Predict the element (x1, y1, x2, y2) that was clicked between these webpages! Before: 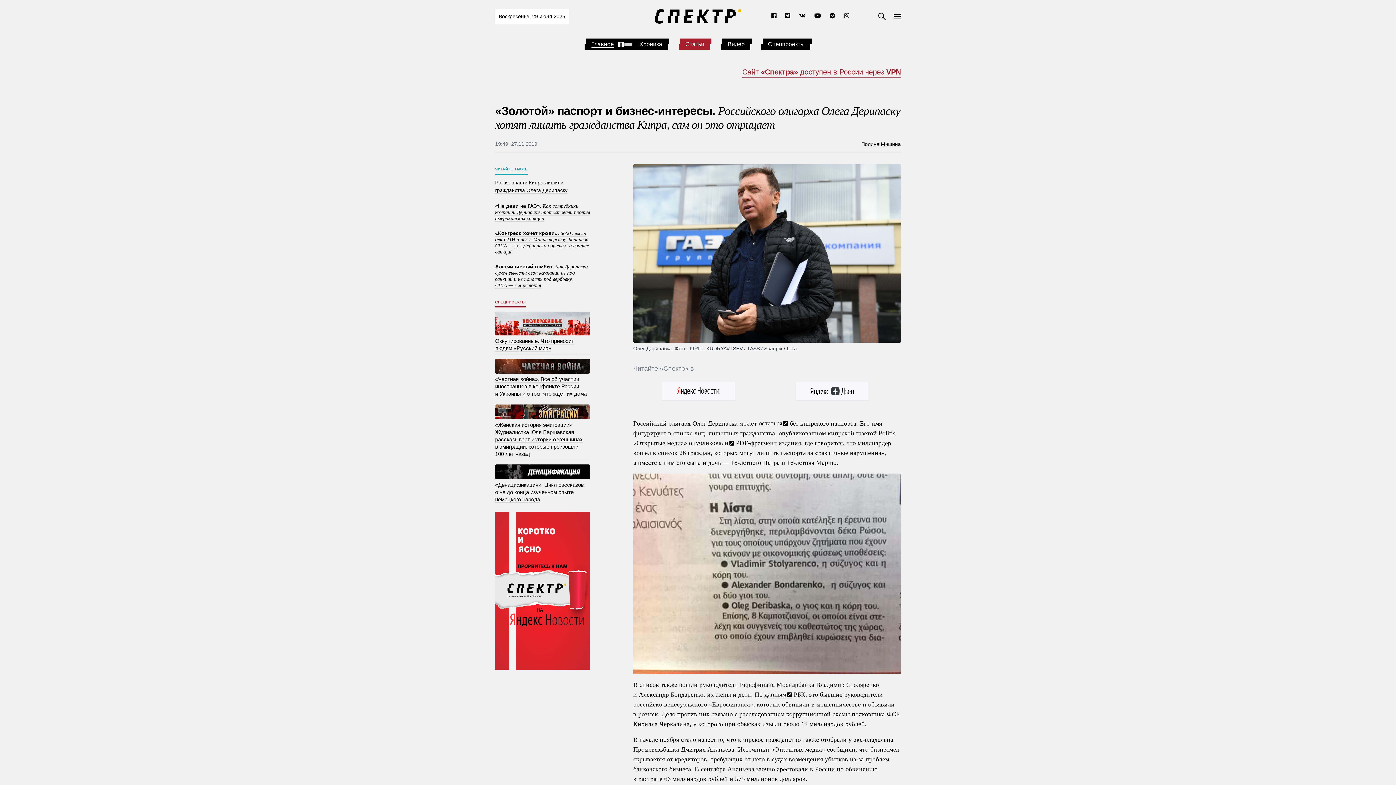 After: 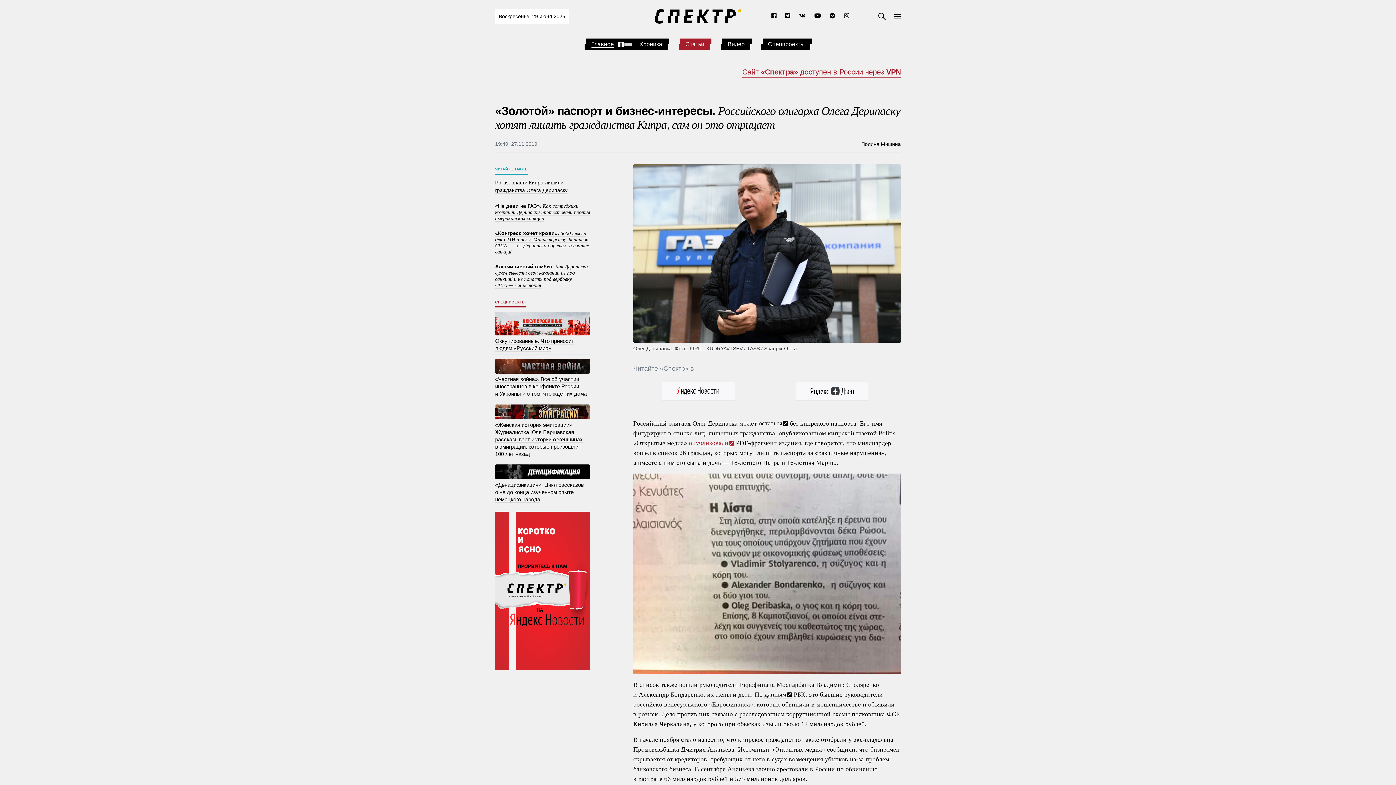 Action: label: опубликовали bbox: (689, 437, 734, 447)